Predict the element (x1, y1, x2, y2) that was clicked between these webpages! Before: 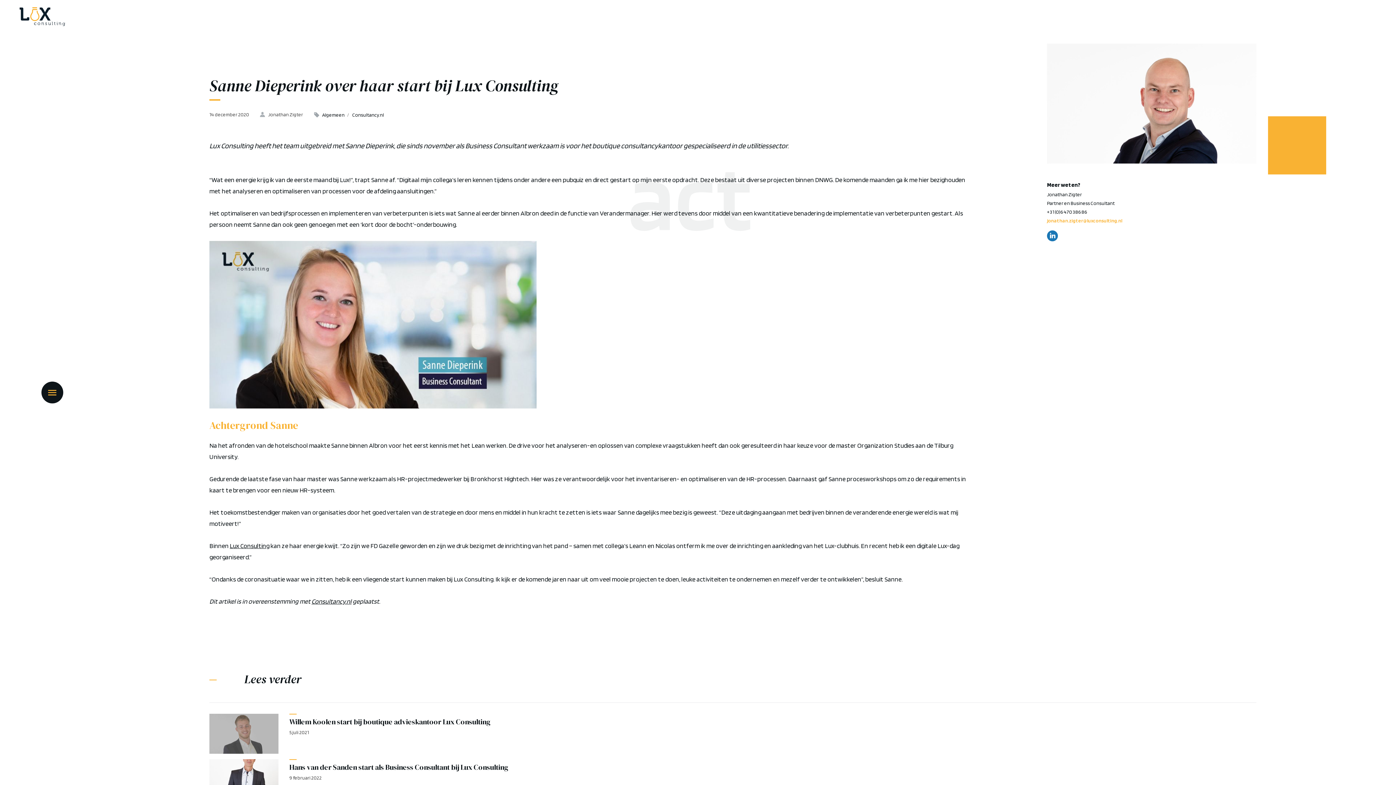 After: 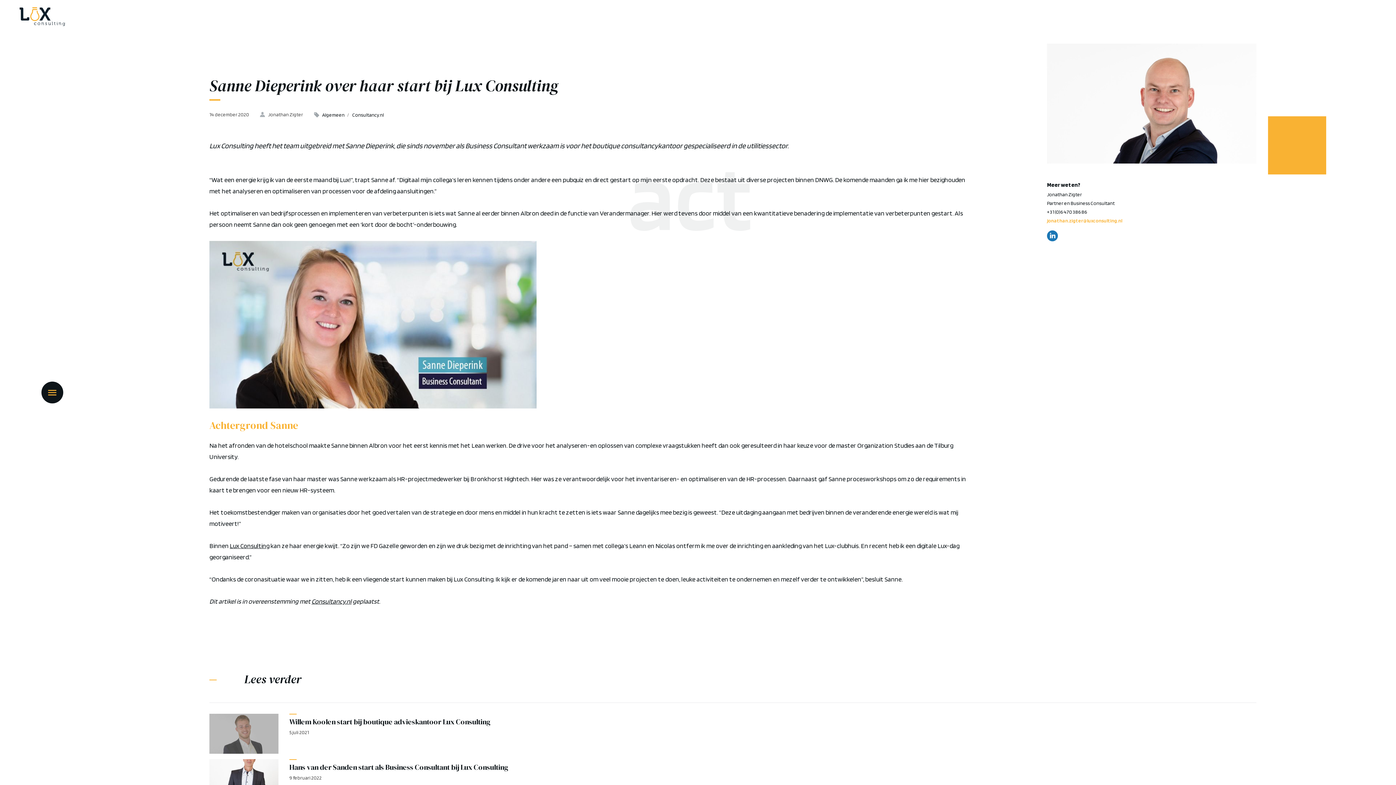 Action: bbox: (1047, 230, 1058, 241)